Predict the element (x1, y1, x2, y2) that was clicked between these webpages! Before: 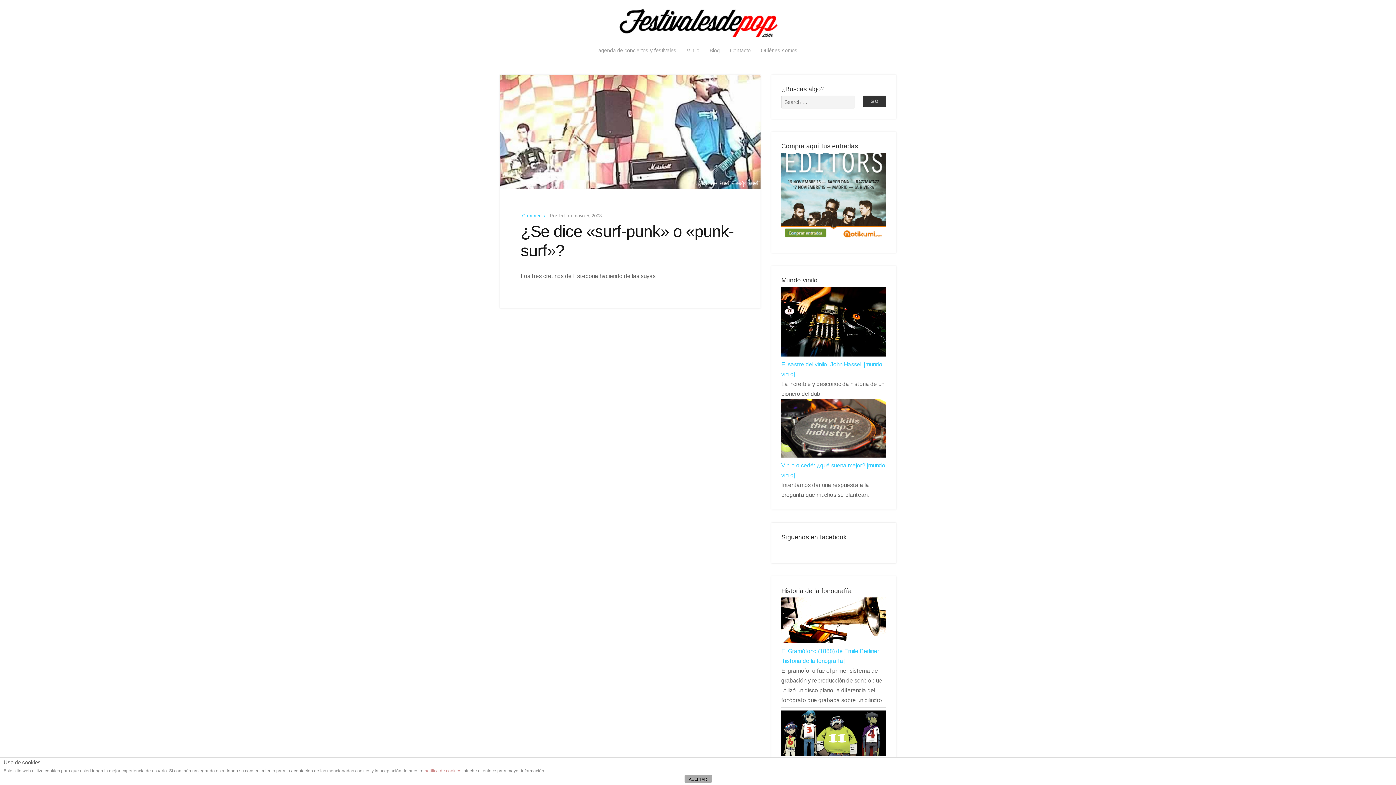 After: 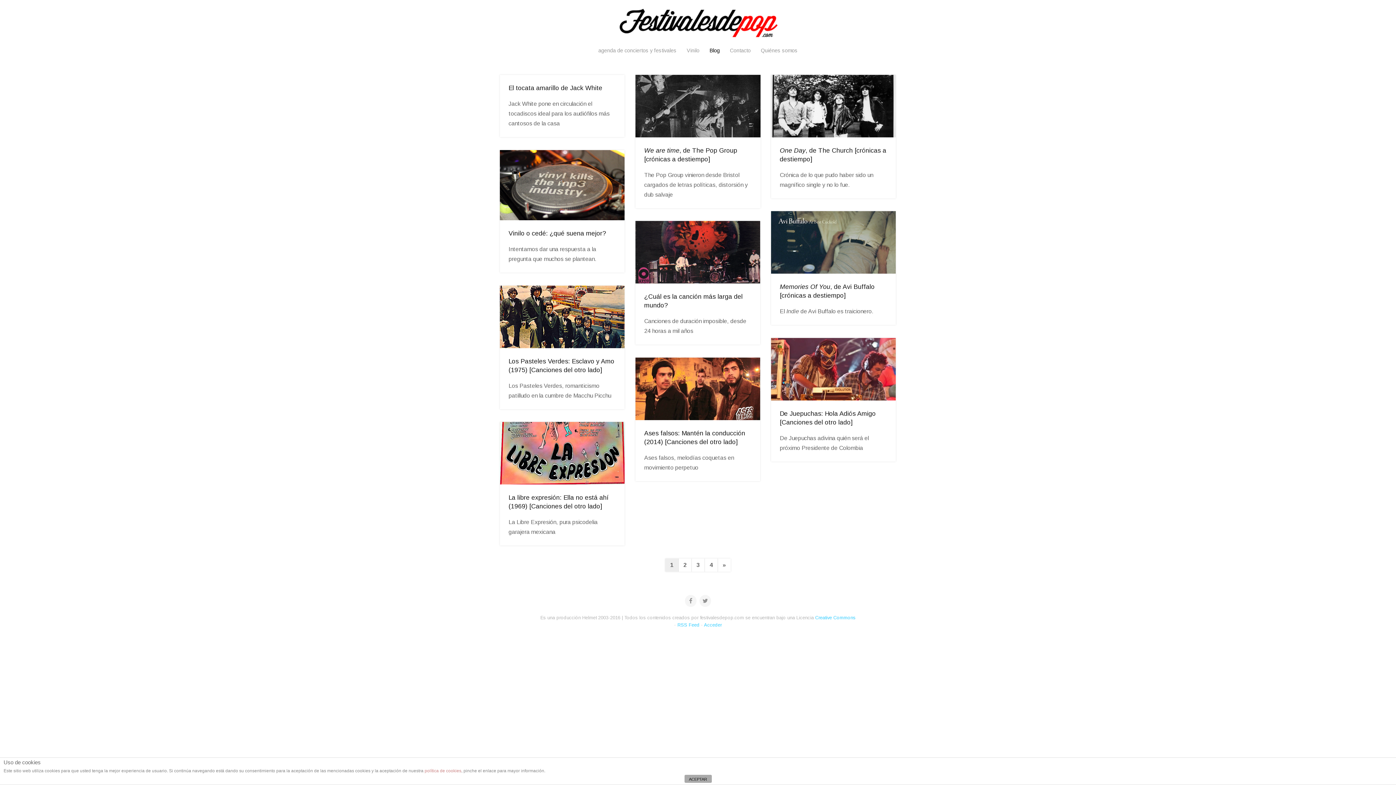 Action: bbox: (705, 43, 724, 57) label: Blog